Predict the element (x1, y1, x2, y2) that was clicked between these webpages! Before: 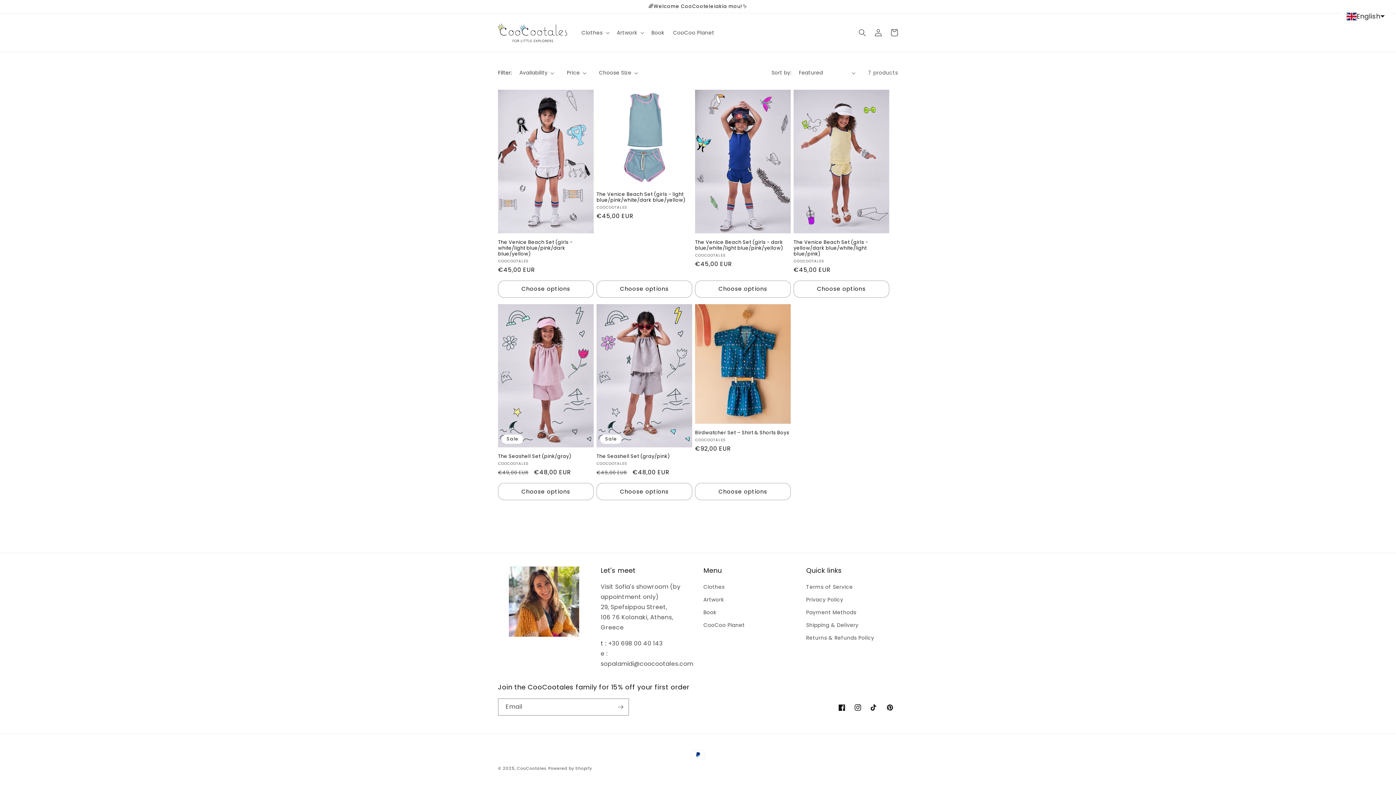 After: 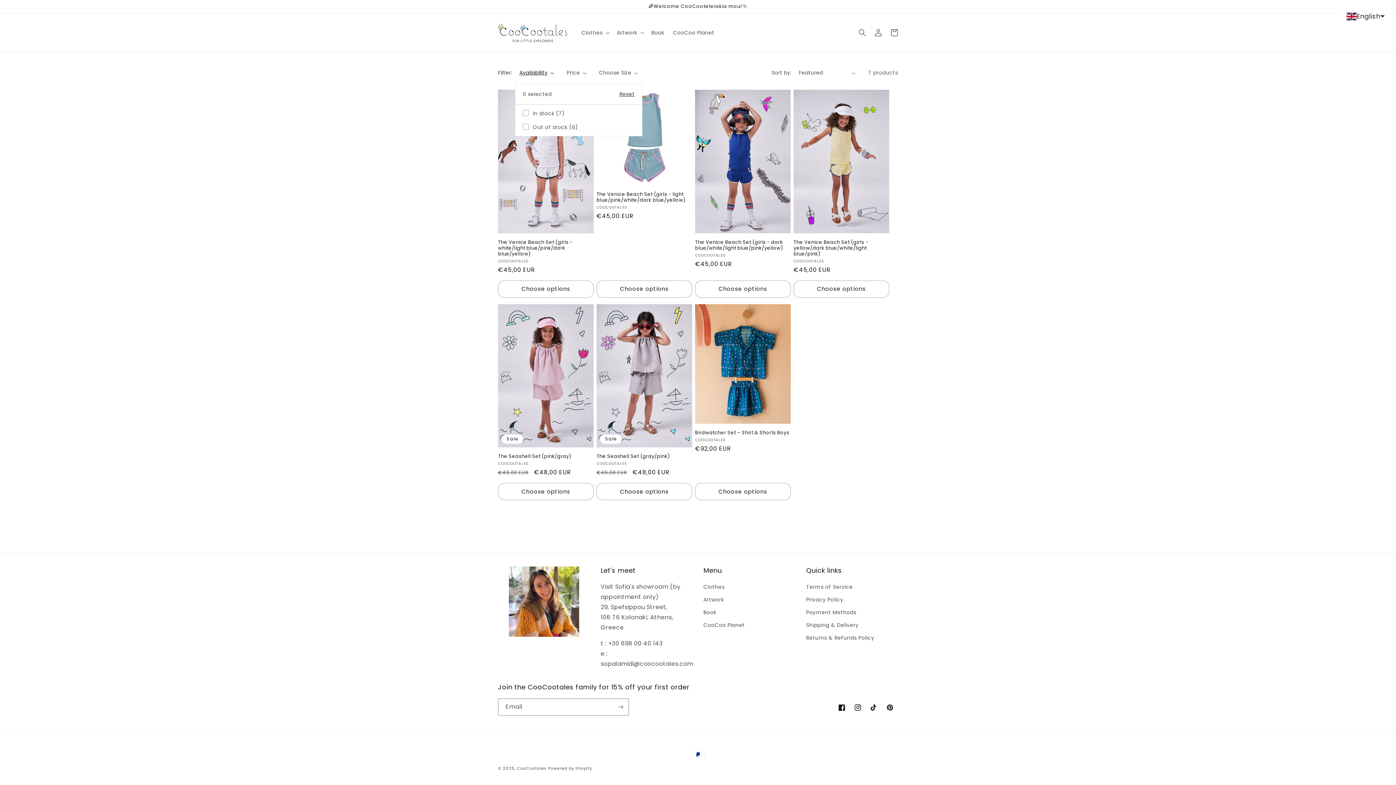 Action: bbox: (519, 69, 554, 76) label: Availability (0 selected)